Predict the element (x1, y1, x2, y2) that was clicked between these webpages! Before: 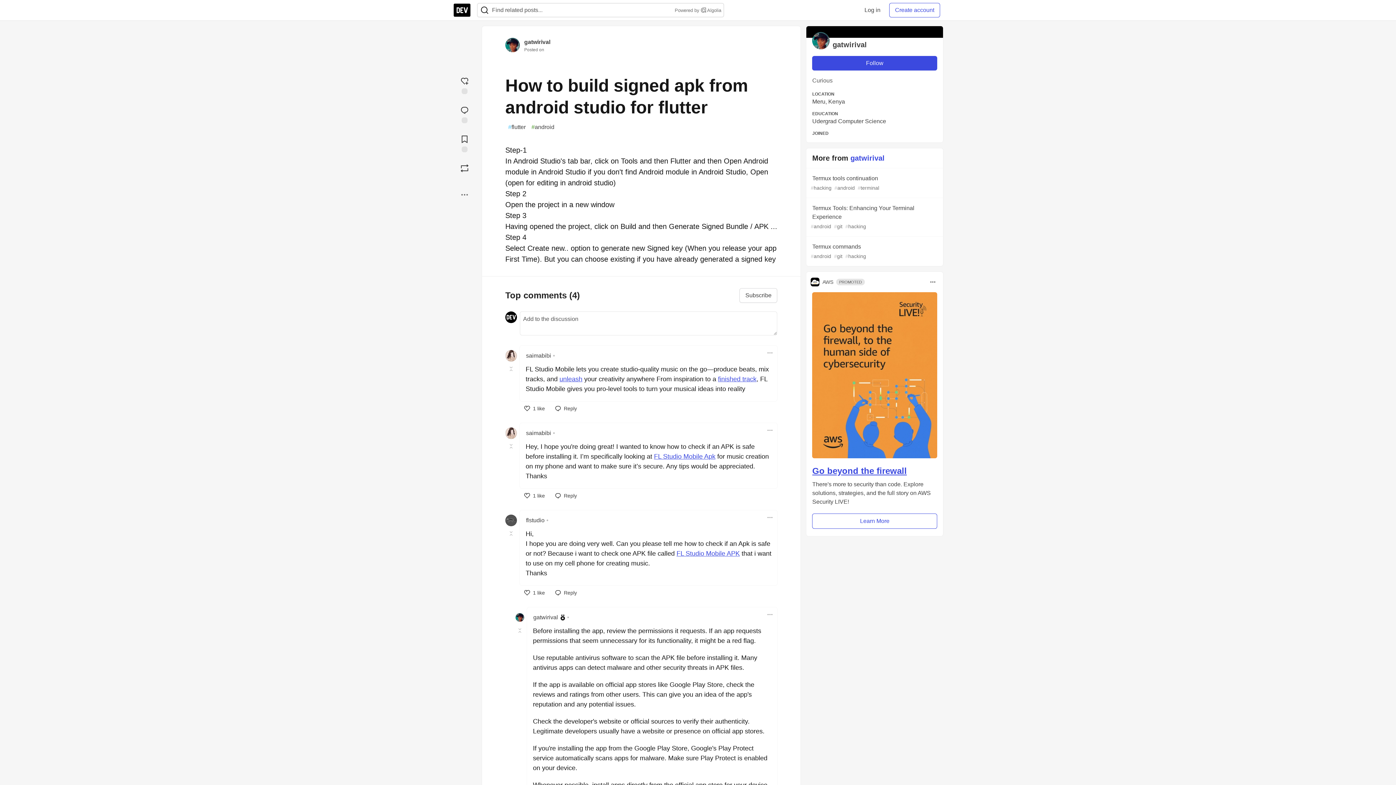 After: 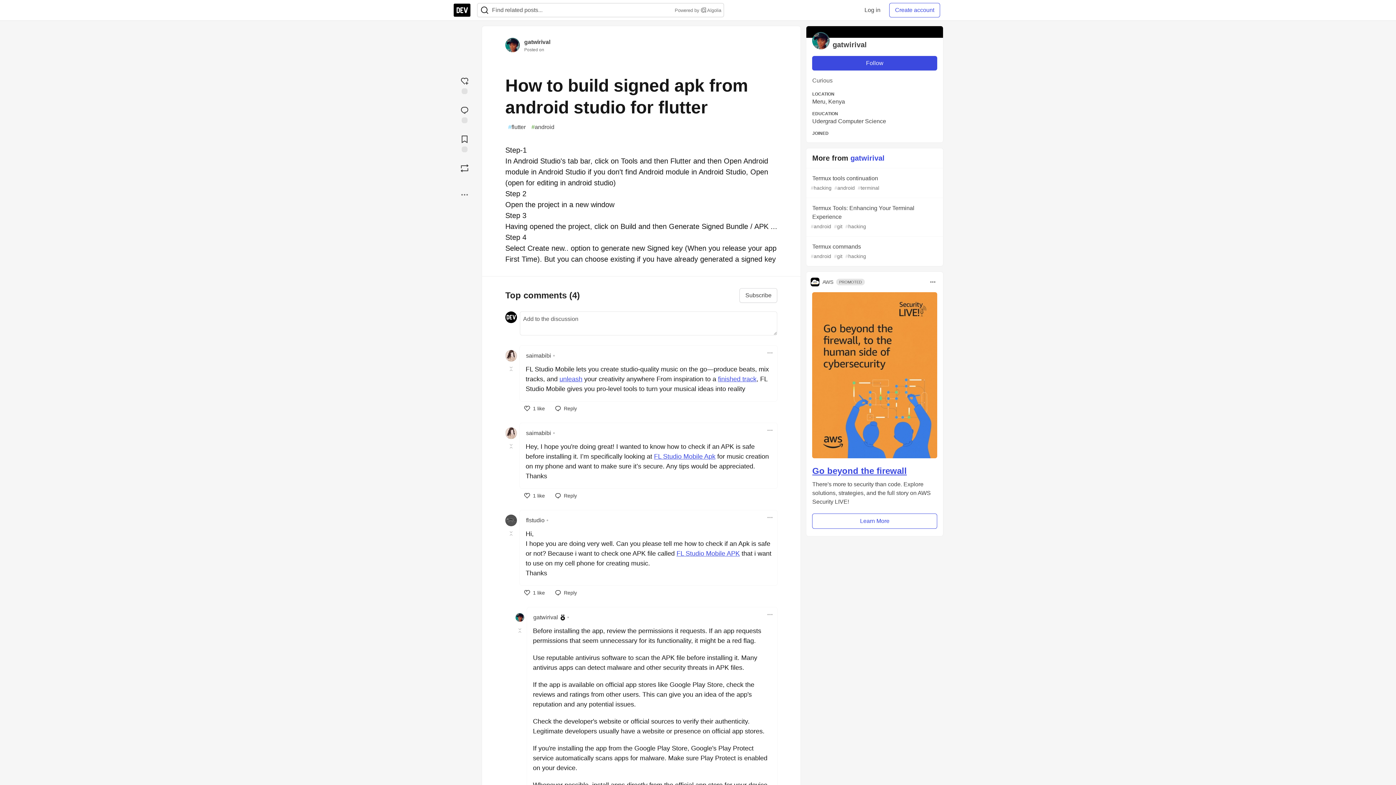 Action: bbox: (812, 292, 937, 458)